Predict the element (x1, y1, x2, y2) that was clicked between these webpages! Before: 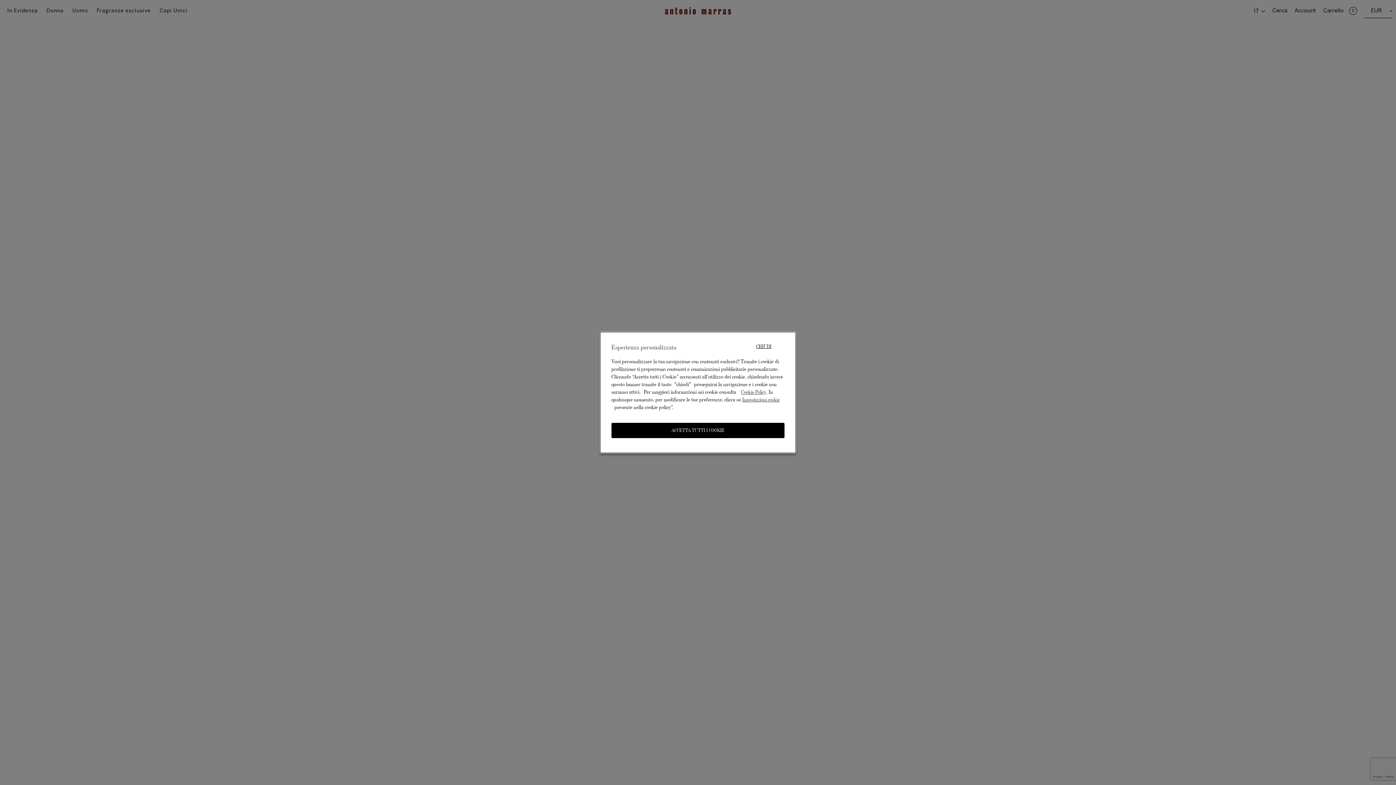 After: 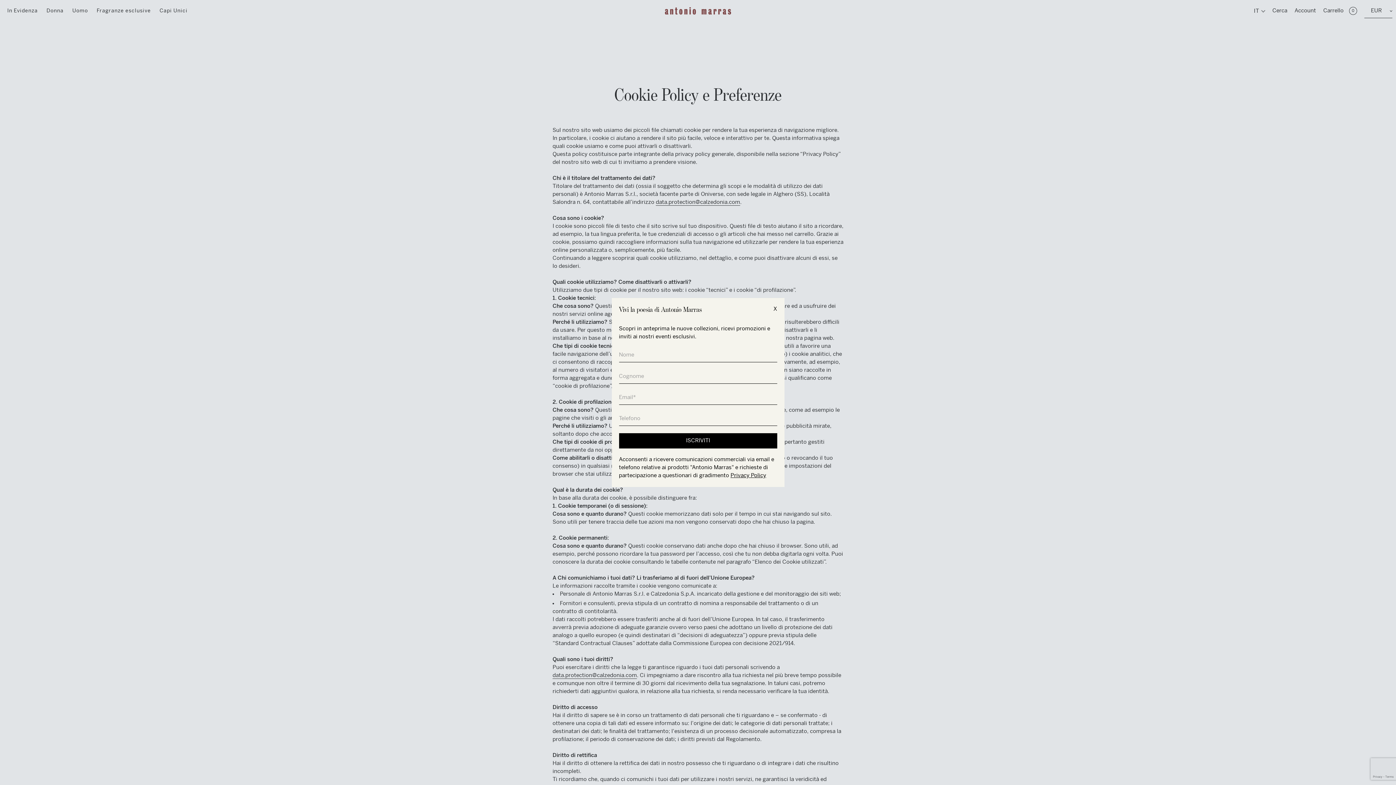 Action: bbox: (741, 389, 766, 395) label: Cookie Policy